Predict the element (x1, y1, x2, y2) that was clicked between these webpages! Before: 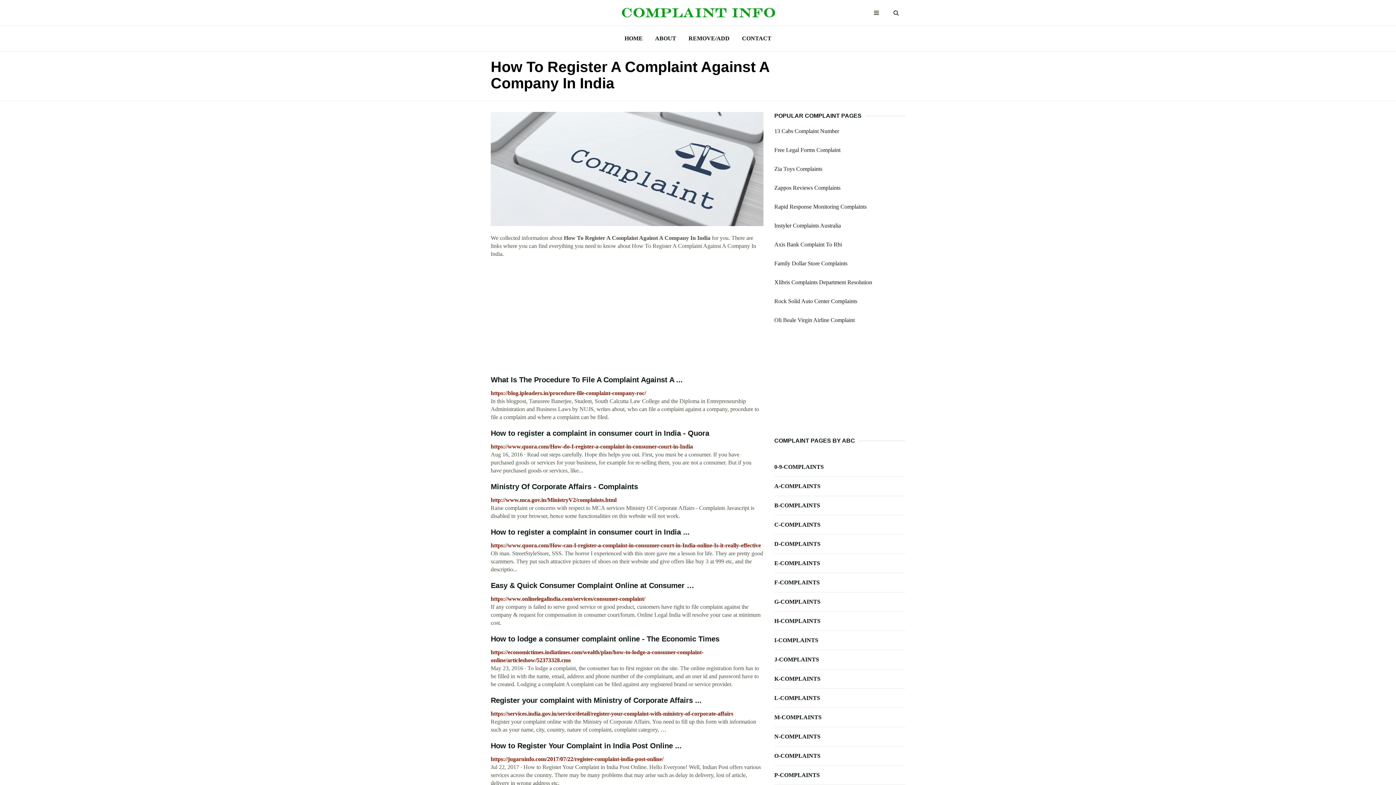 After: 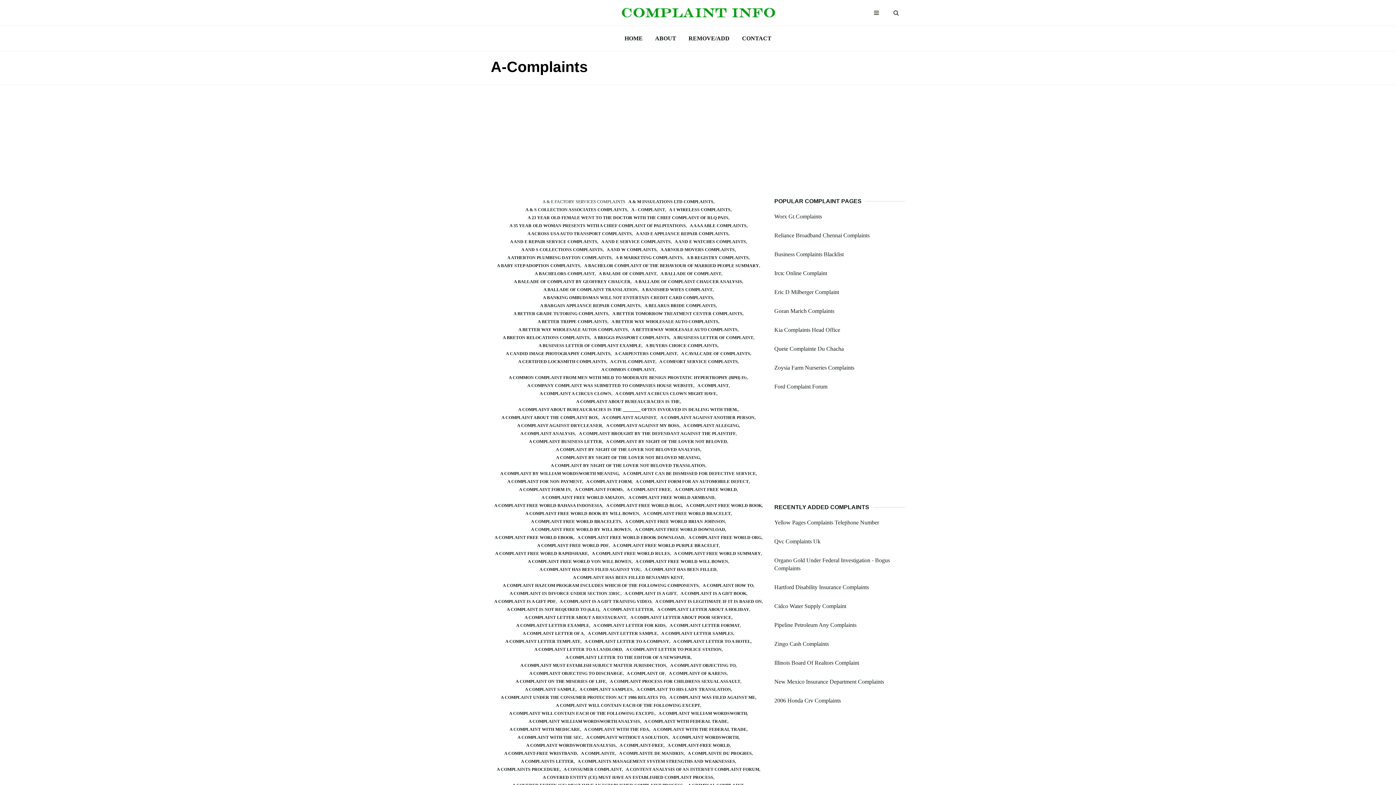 Action: bbox: (774, 482, 905, 490) label: A-COMPLAINTS